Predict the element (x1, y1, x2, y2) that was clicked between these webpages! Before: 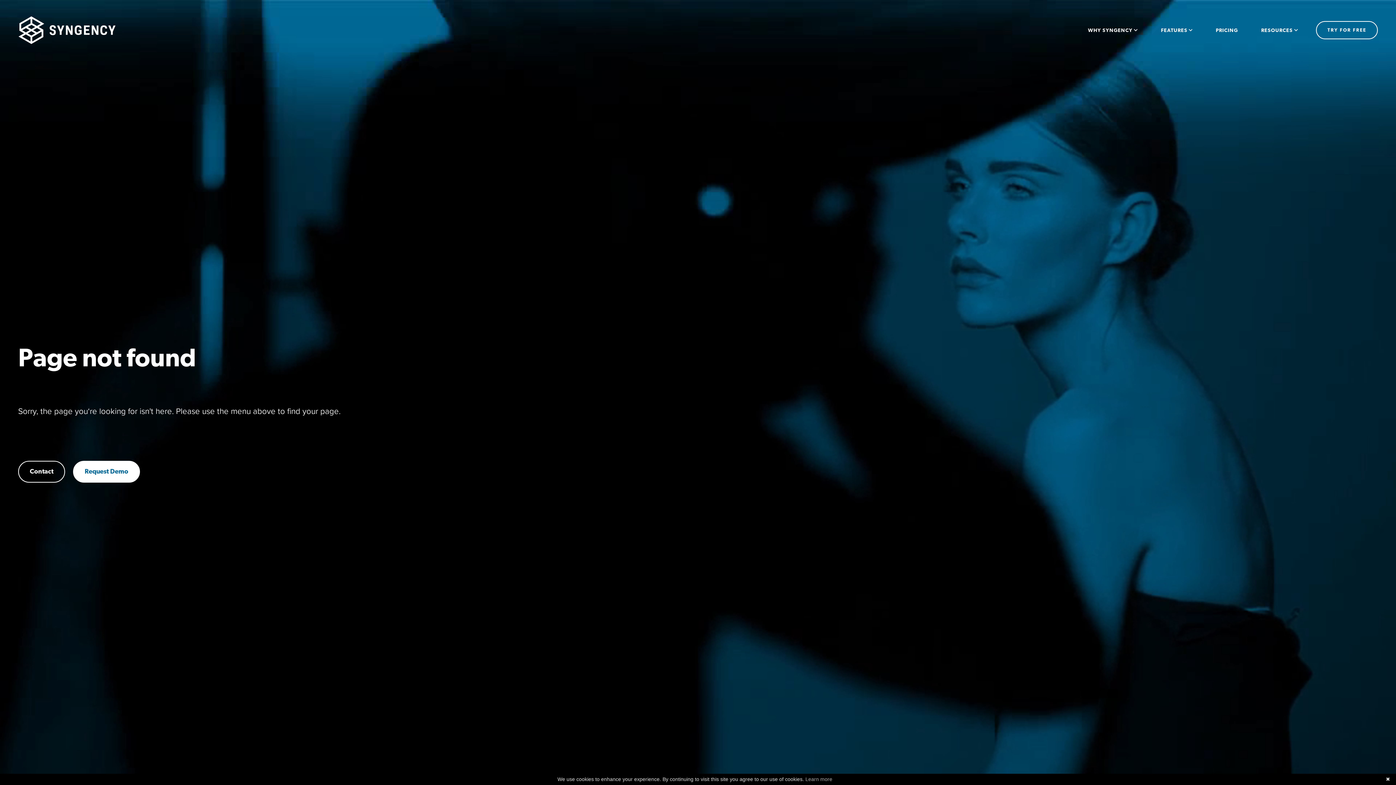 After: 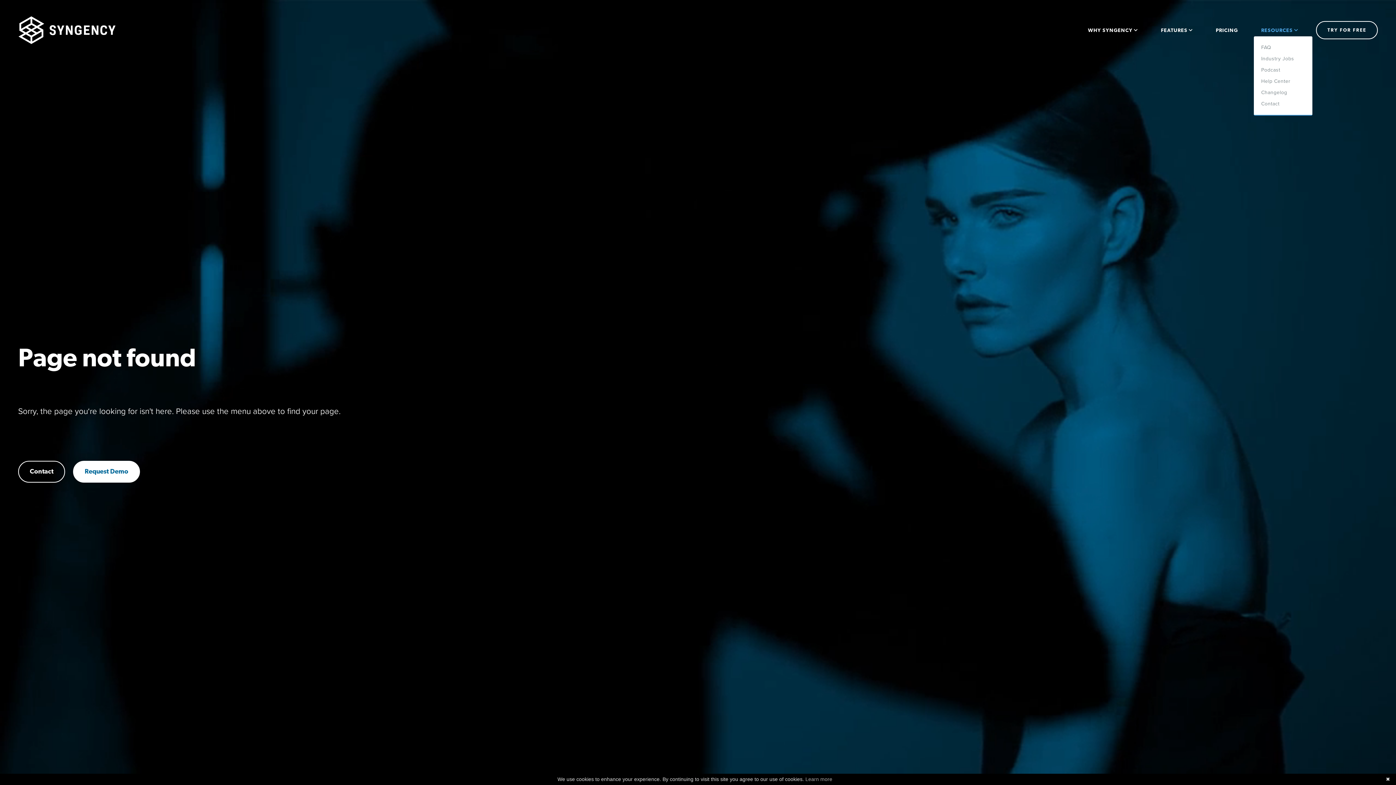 Action: label: RESOURCES  bbox: (1261, 26, 1298, 34)